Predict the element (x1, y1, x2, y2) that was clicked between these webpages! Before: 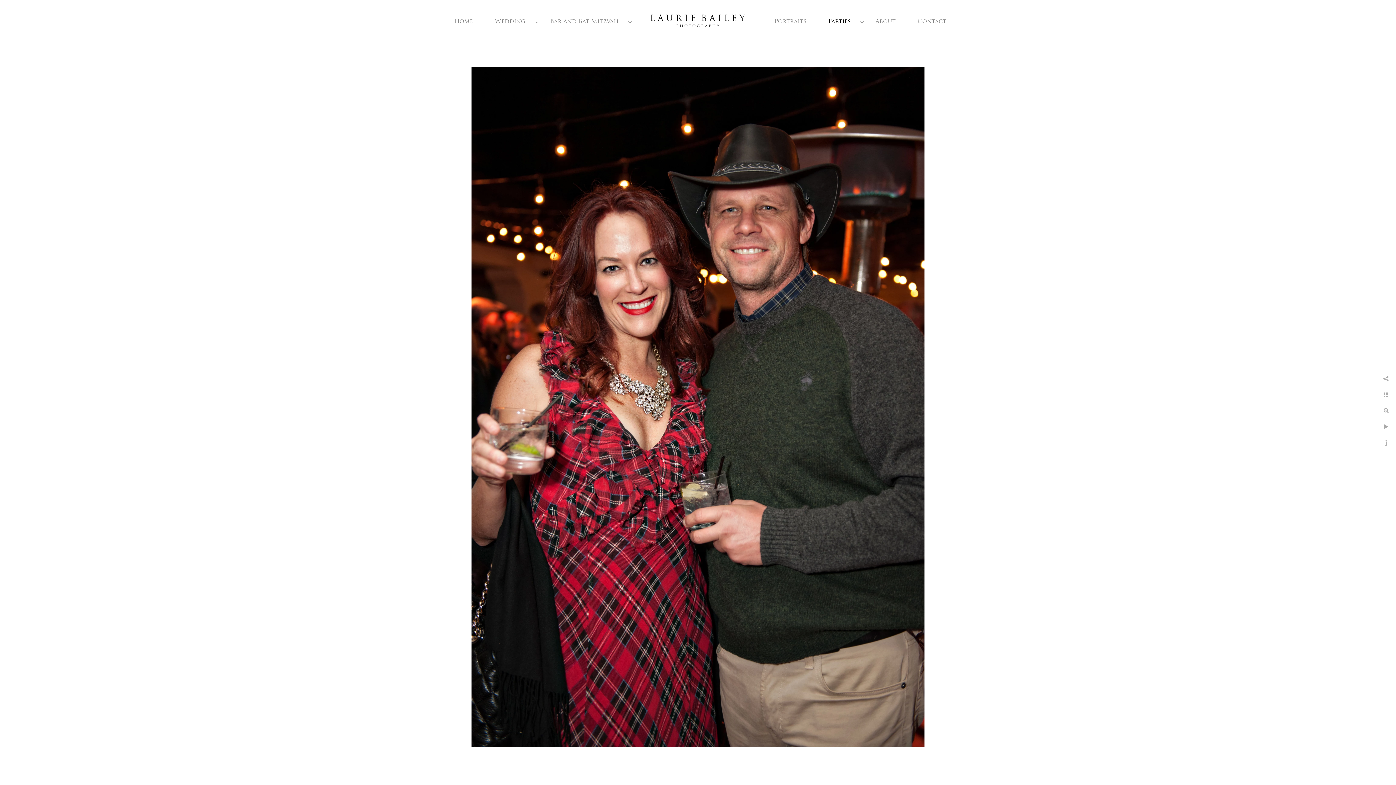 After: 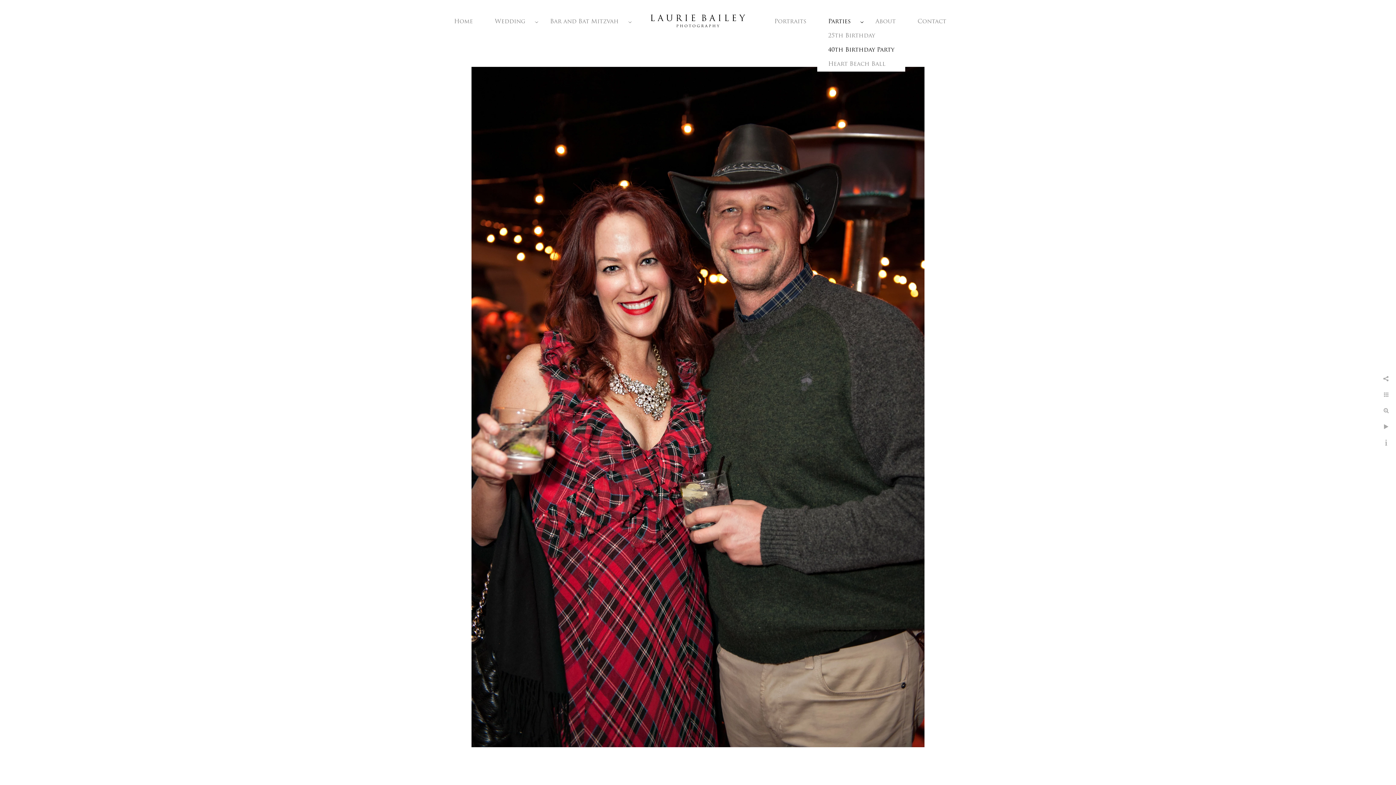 Action: label: Parties bbox: (828, 18, 850, 24)